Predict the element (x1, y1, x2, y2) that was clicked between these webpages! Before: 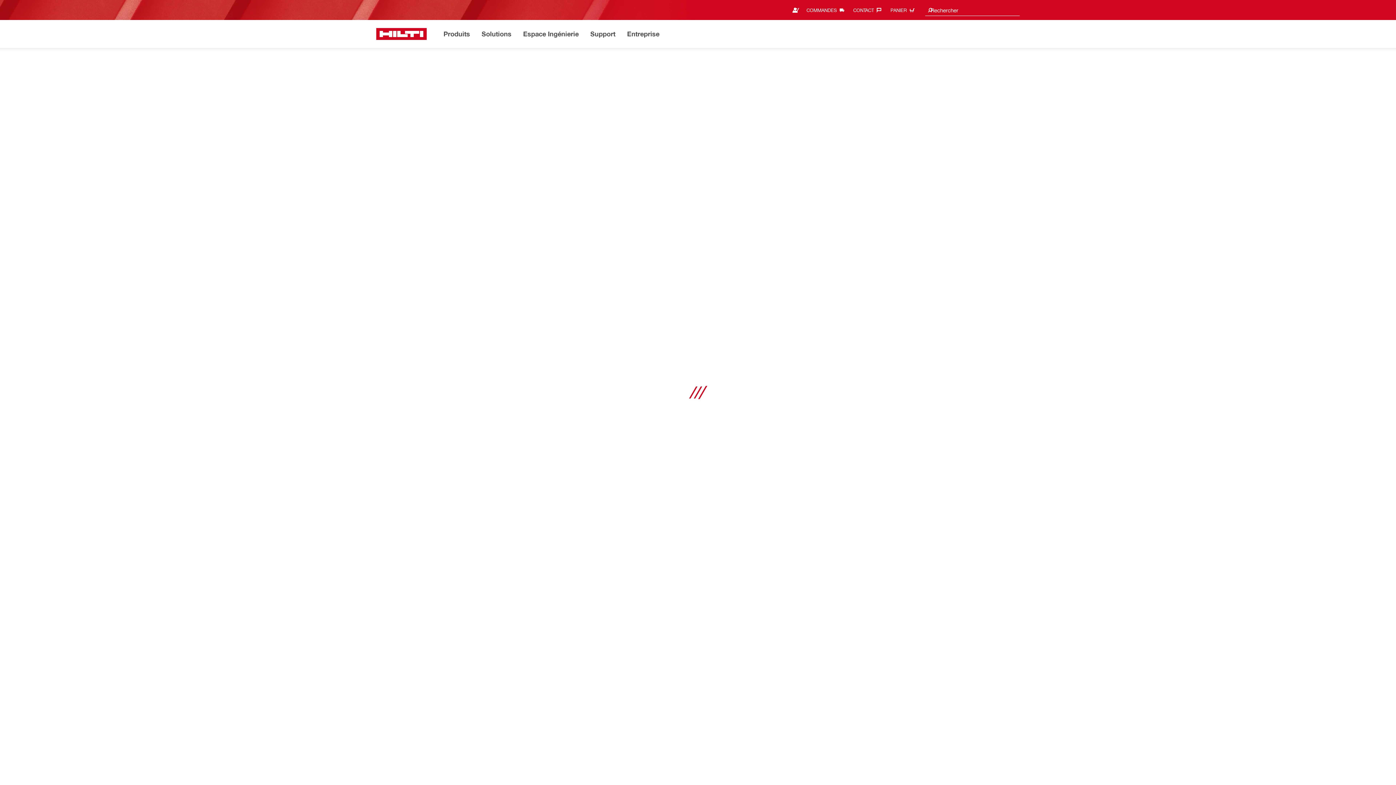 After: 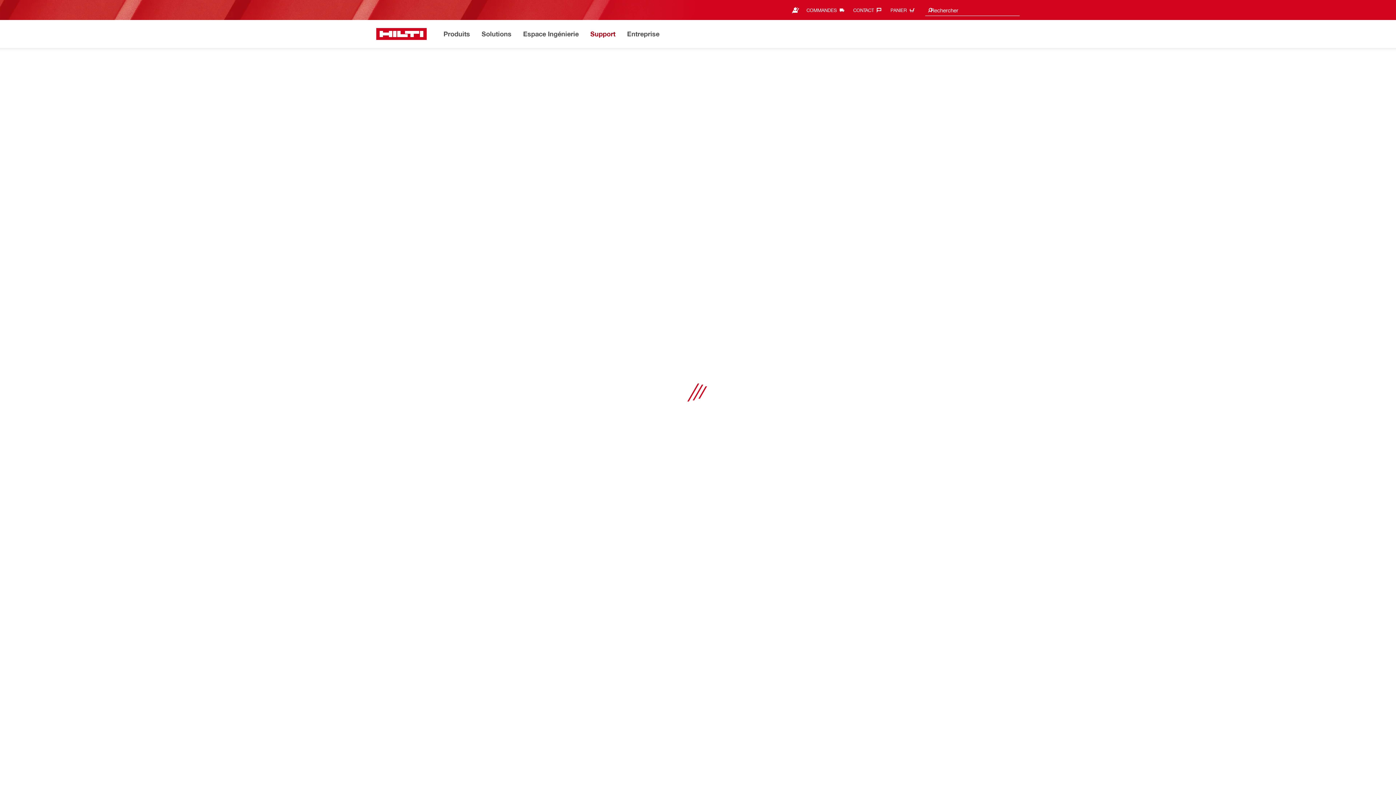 Action: label: Support bbox: (590, 28, 616, 40)